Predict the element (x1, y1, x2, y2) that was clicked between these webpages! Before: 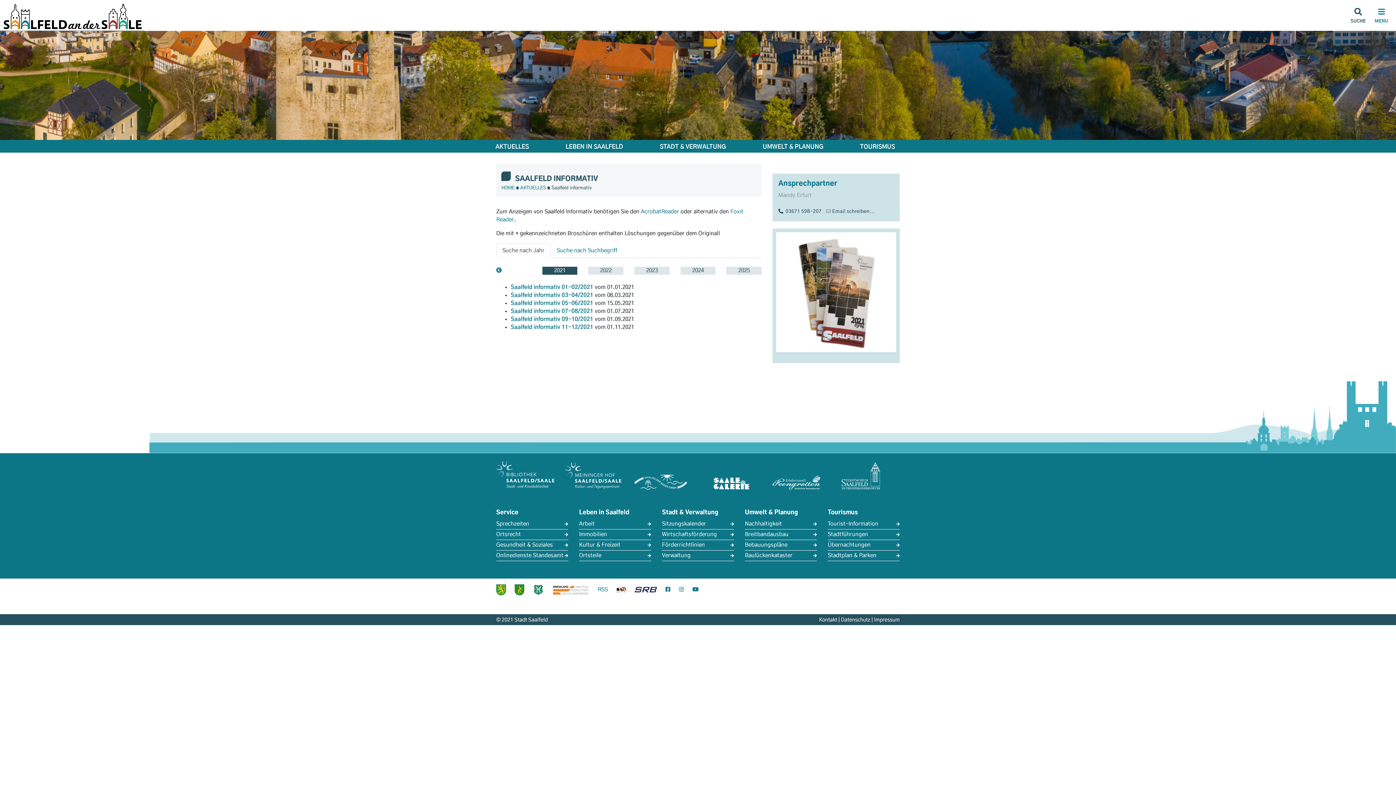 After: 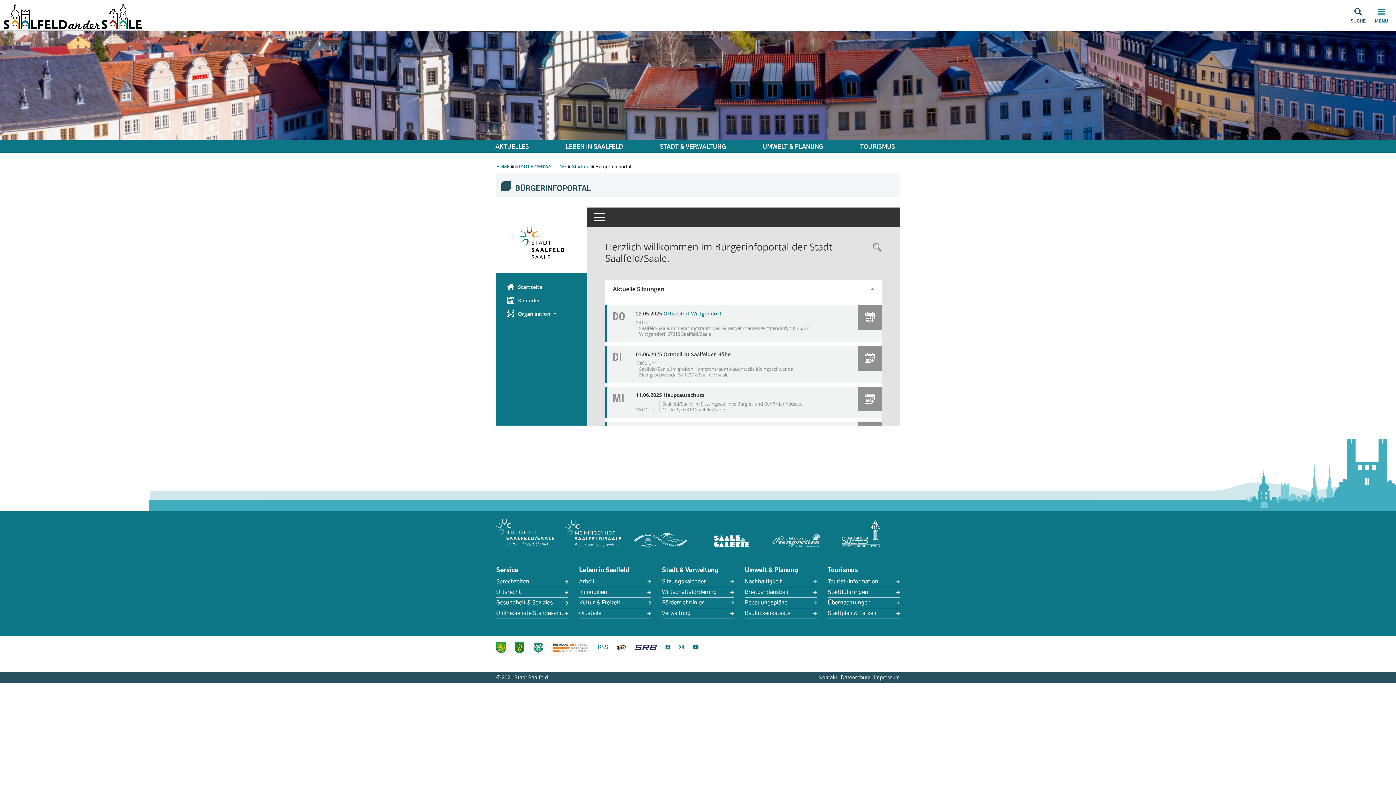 Action: bbox: (662, 519, 734, 529) label: Sitzungskalender